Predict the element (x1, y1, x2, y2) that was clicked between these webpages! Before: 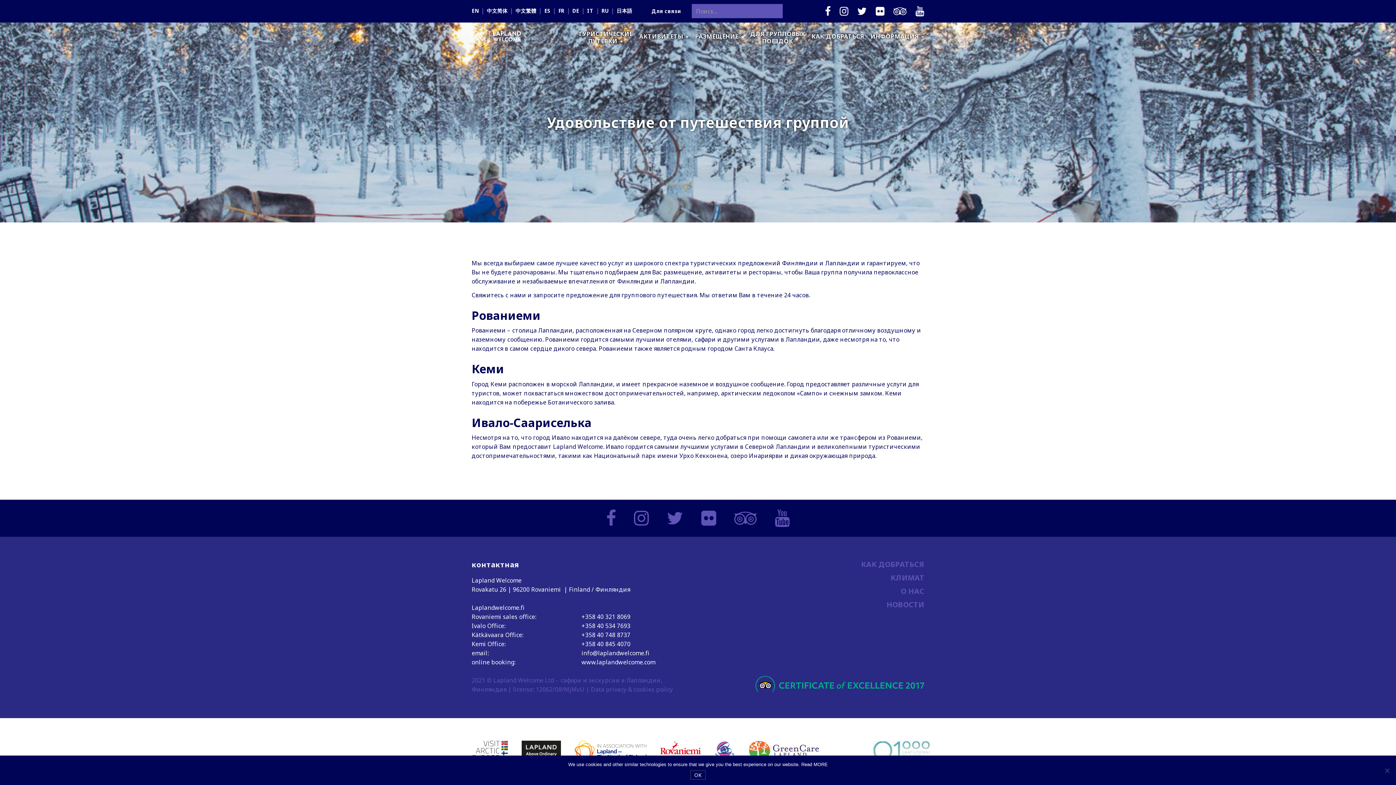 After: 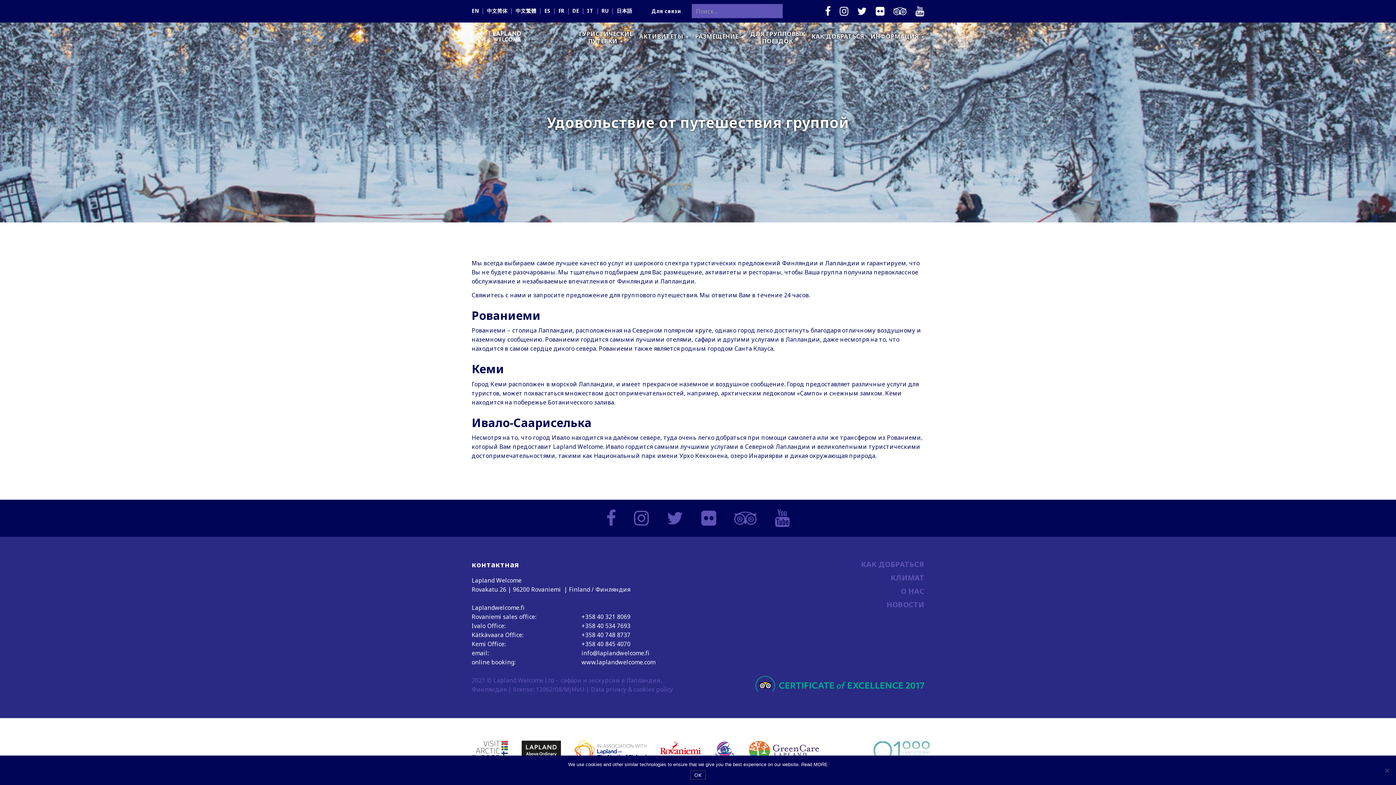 Action: bbox: (654, 746, 708, 754) label:  